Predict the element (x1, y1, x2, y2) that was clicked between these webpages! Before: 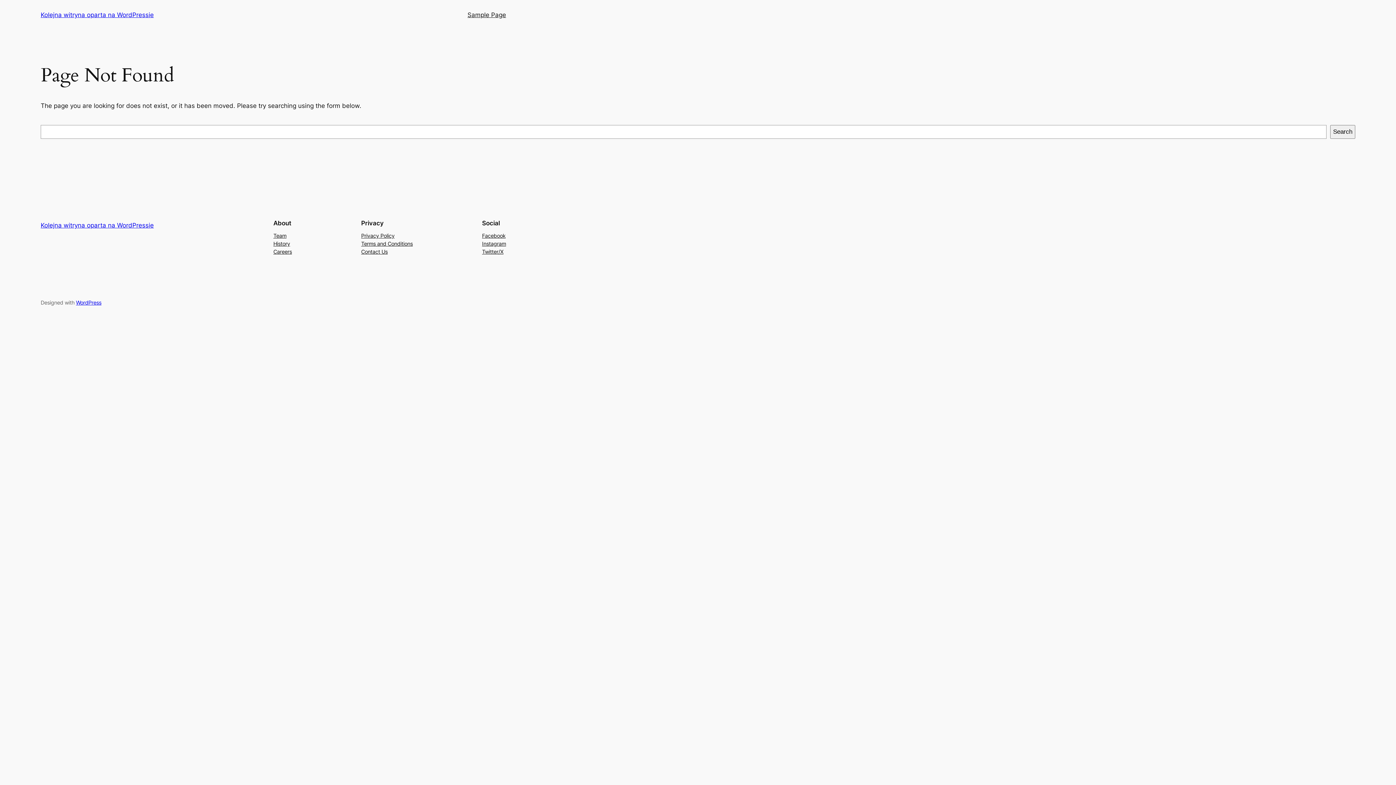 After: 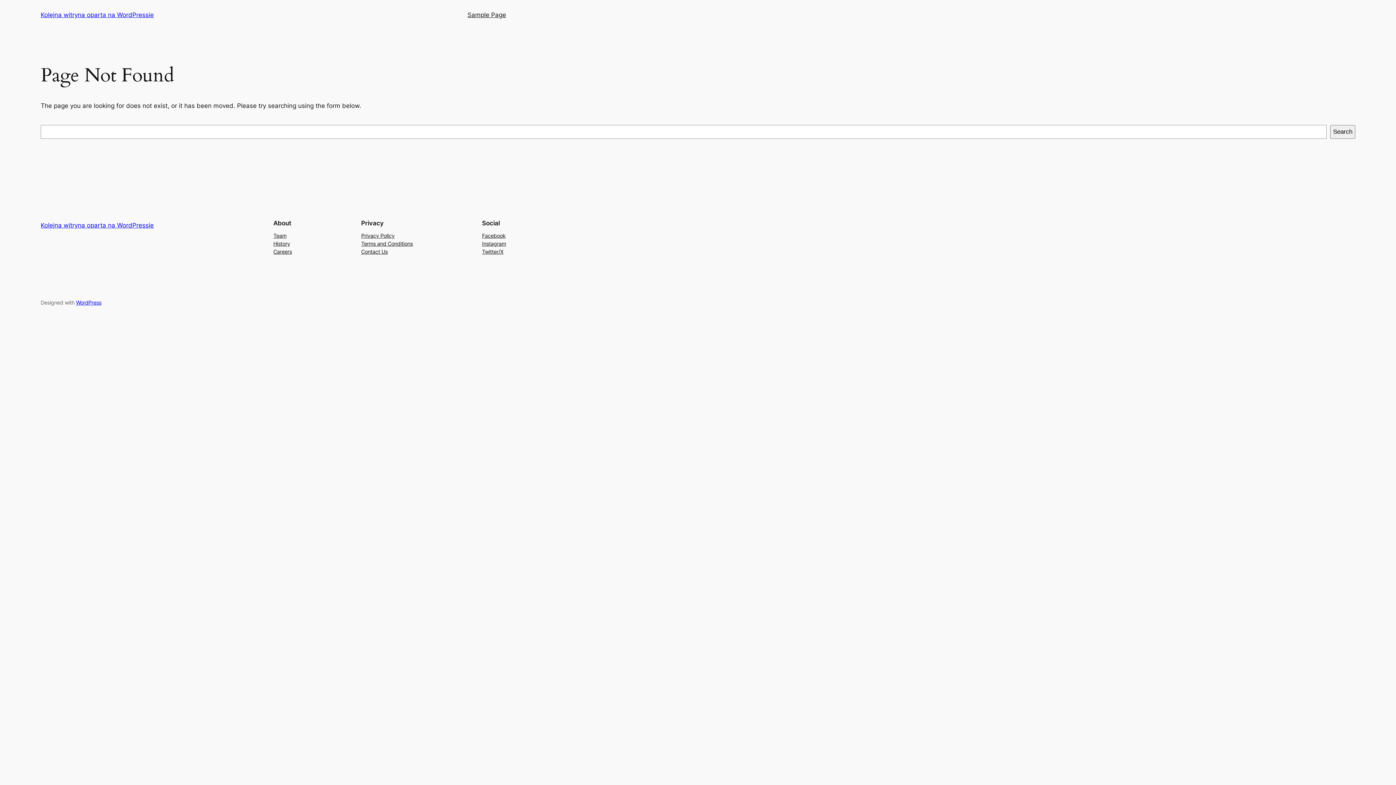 Action: bbox: (273, 239, 290, 247) label: History